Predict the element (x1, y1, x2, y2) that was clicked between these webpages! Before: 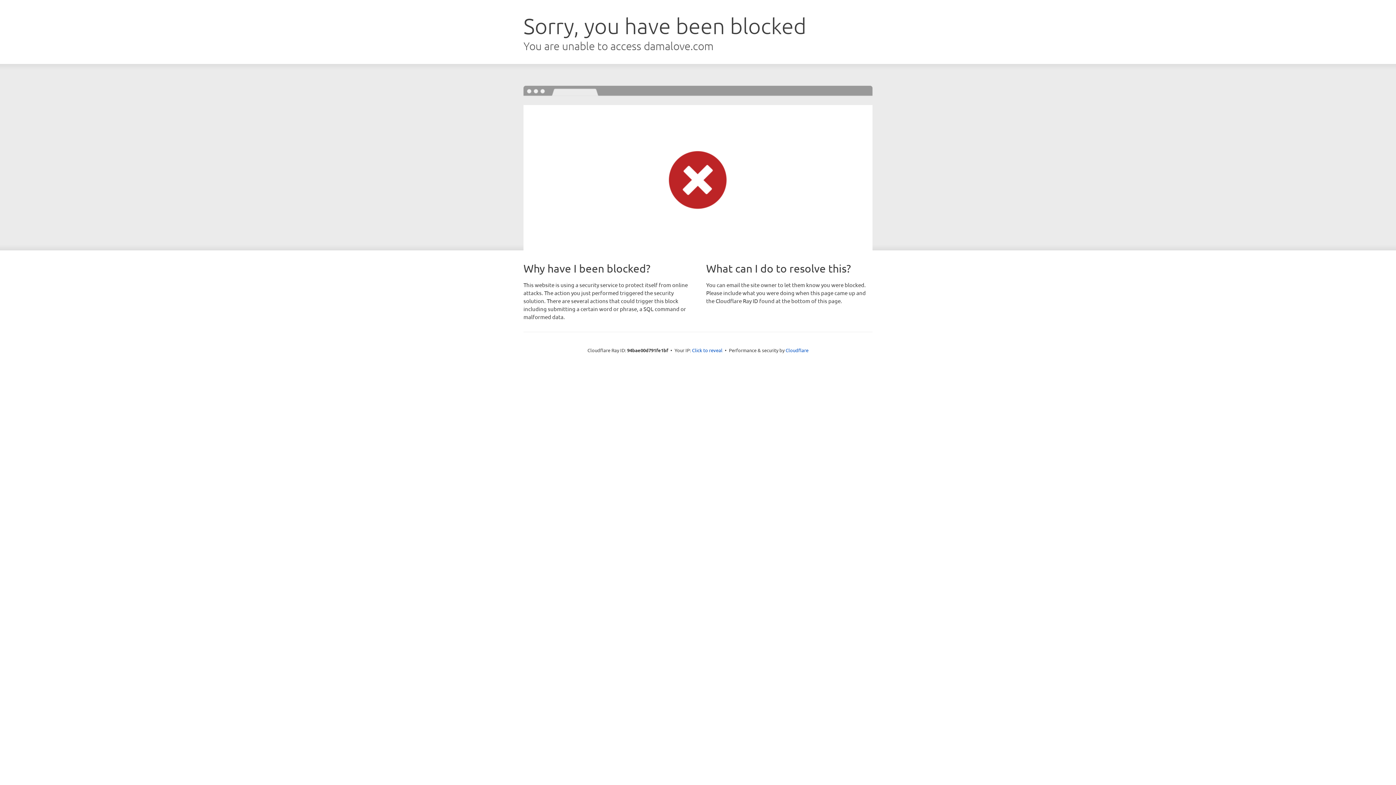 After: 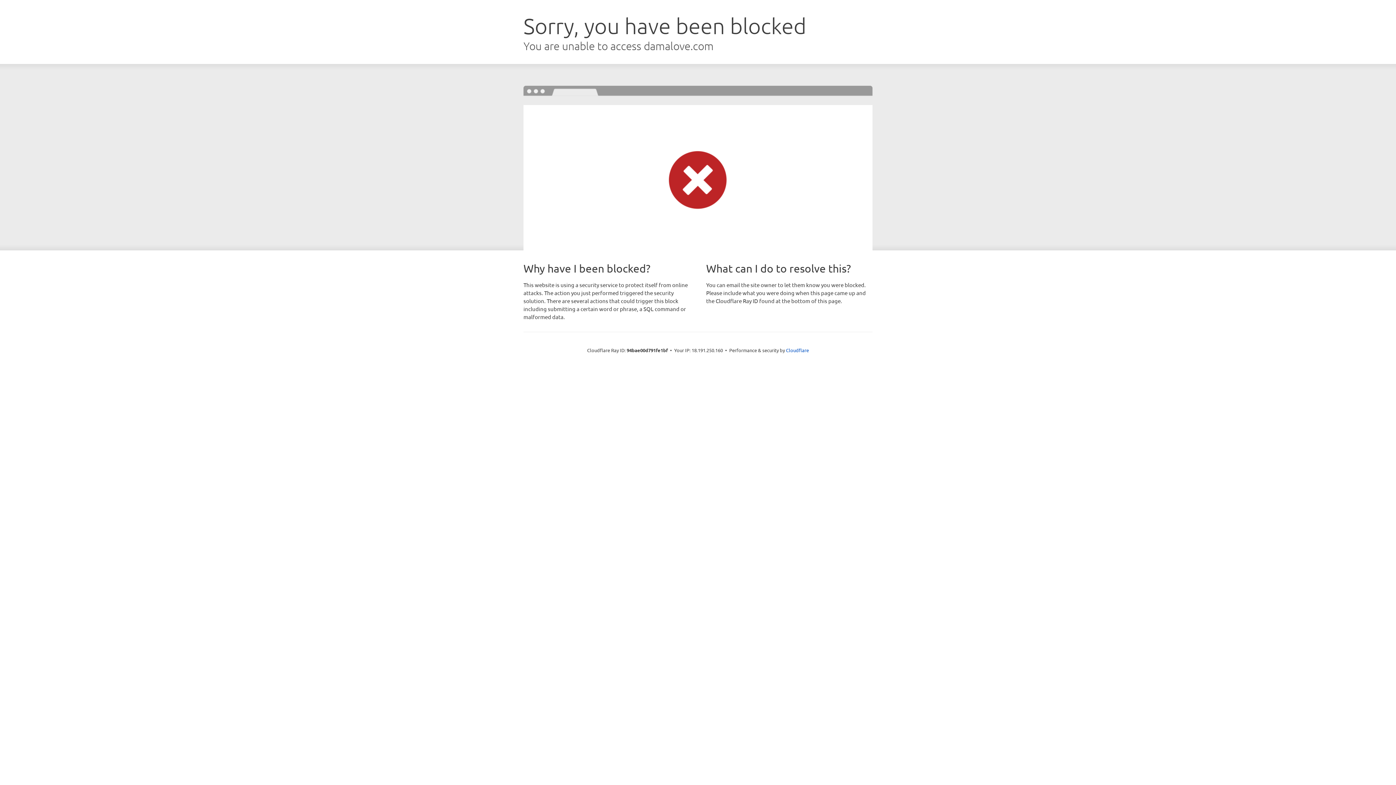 Action: bbox: (692, 346, 722, 353) label: Click to reveal